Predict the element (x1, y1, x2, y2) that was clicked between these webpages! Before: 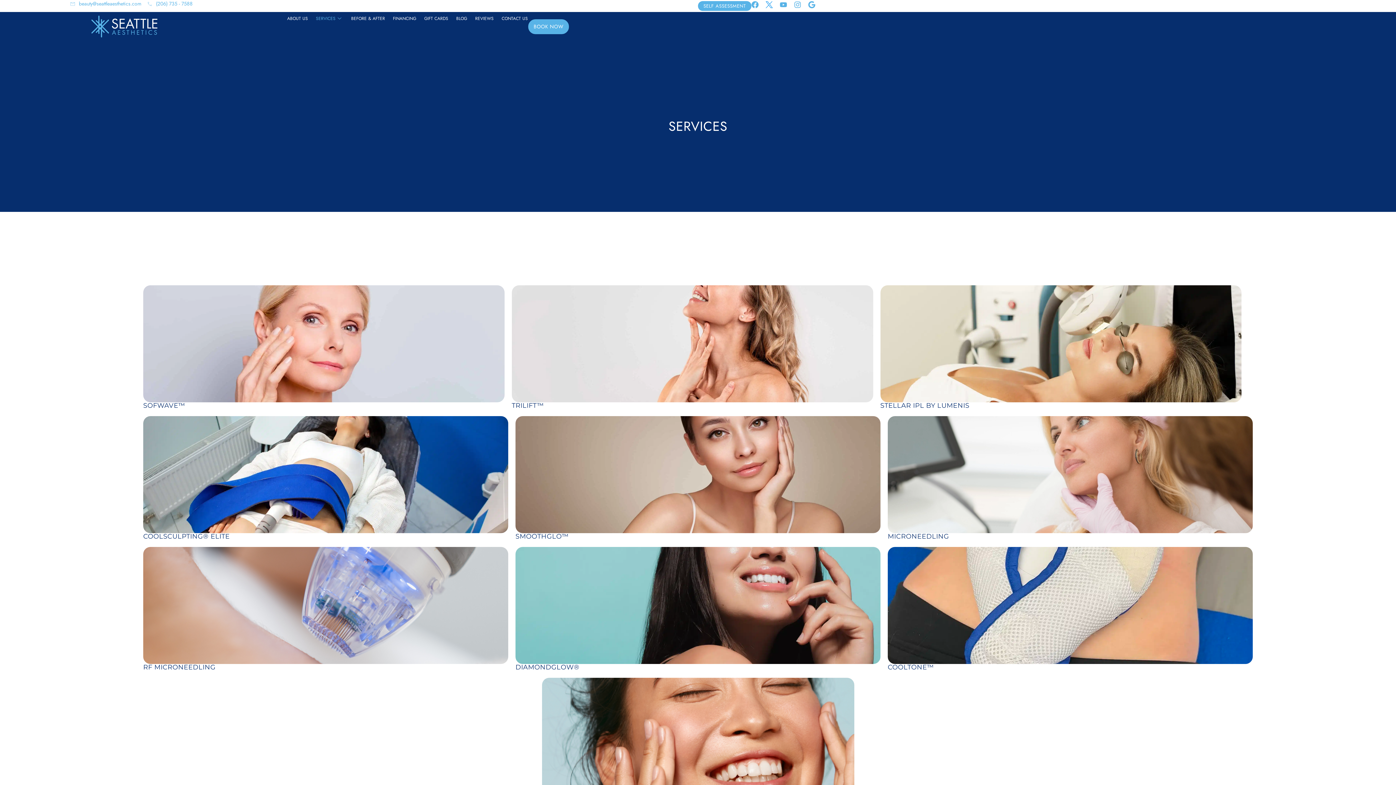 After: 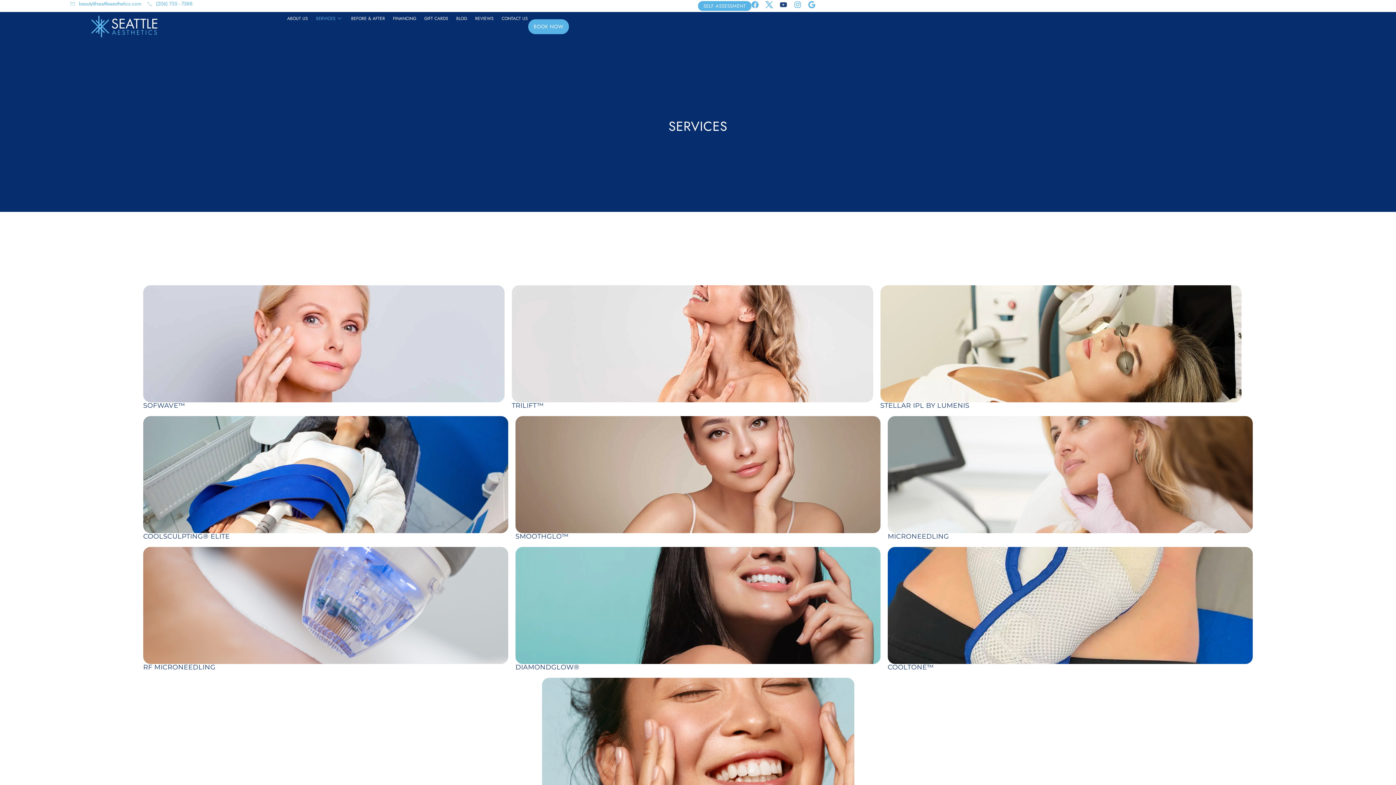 Action: label: Youtube bbox: (779, 1, 787, 8)